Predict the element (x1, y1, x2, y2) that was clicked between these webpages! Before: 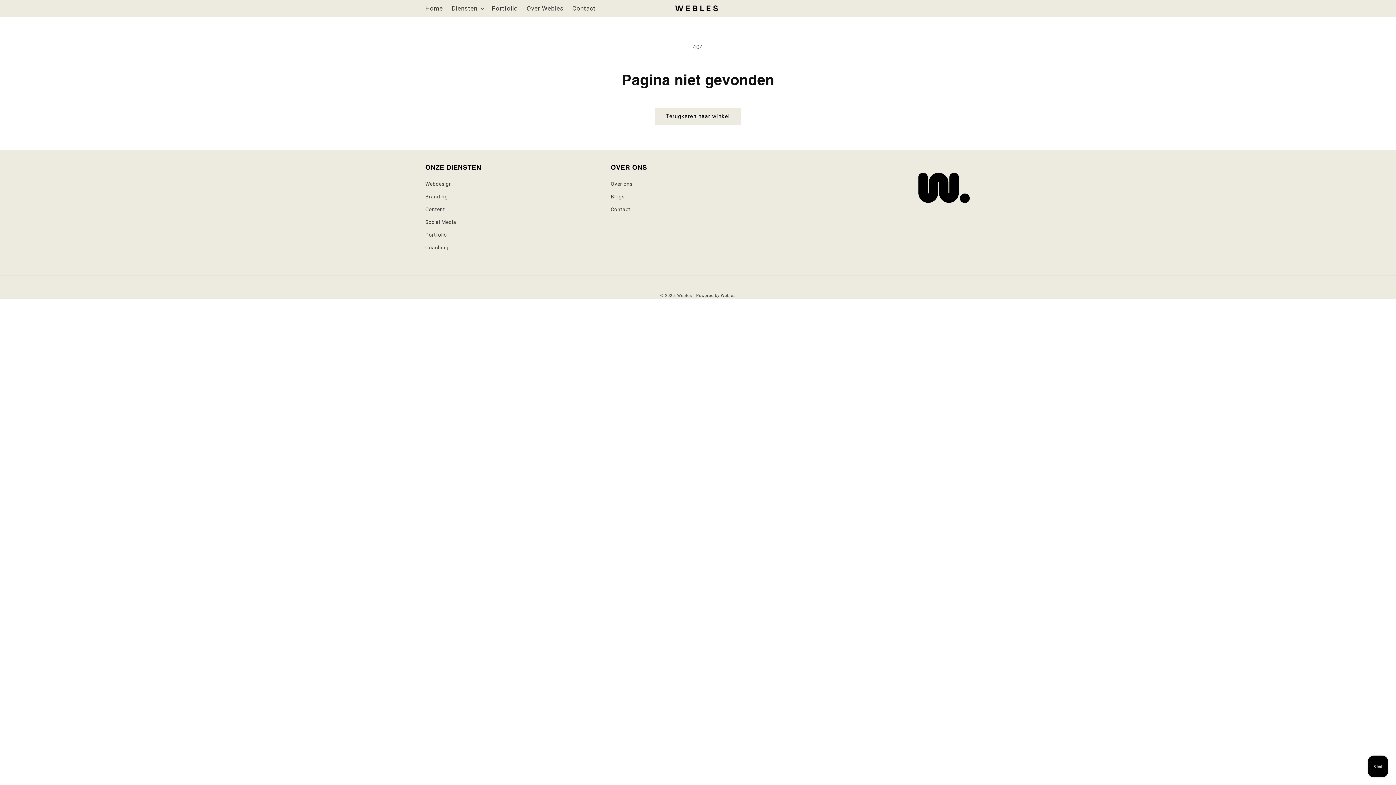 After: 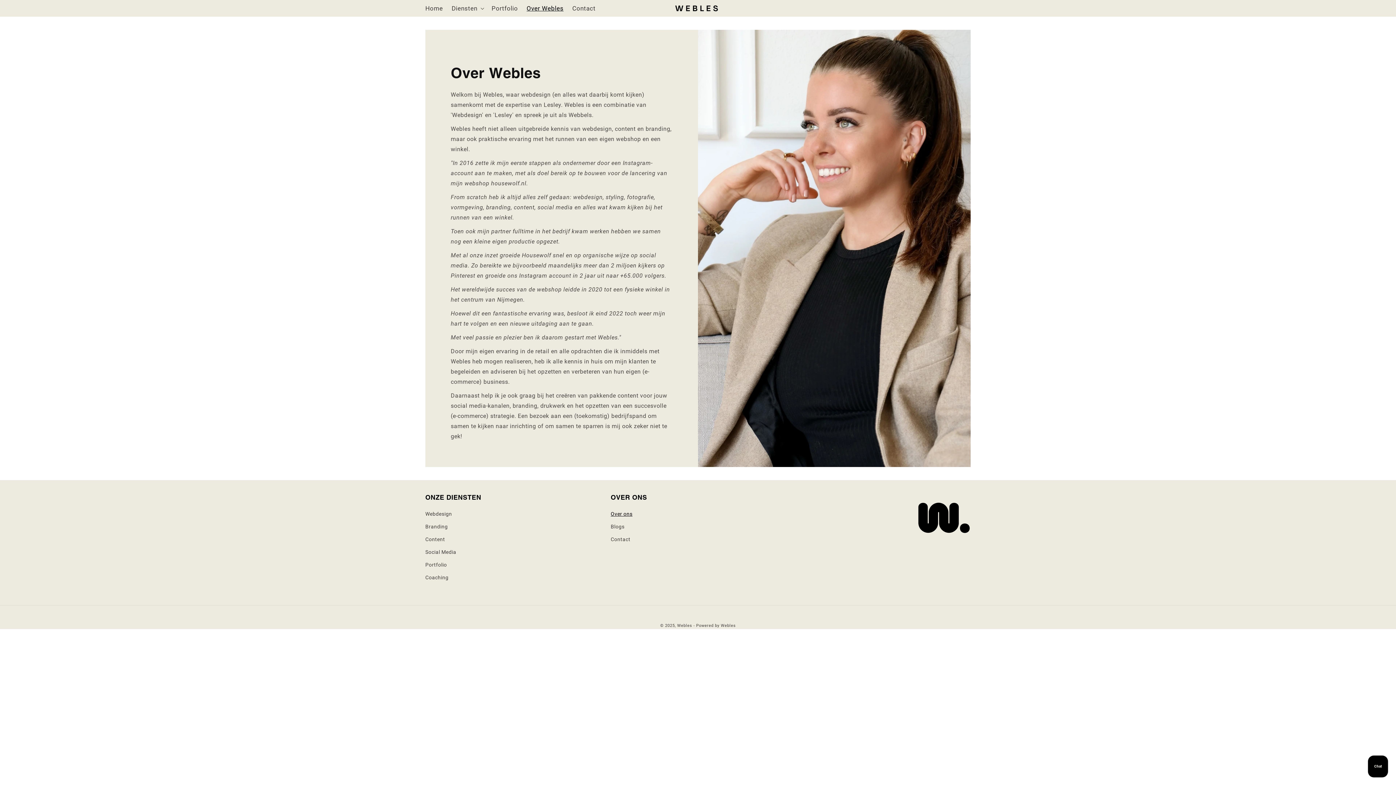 Action: bbox: (522, 0, 568, 16) label: Over Webles